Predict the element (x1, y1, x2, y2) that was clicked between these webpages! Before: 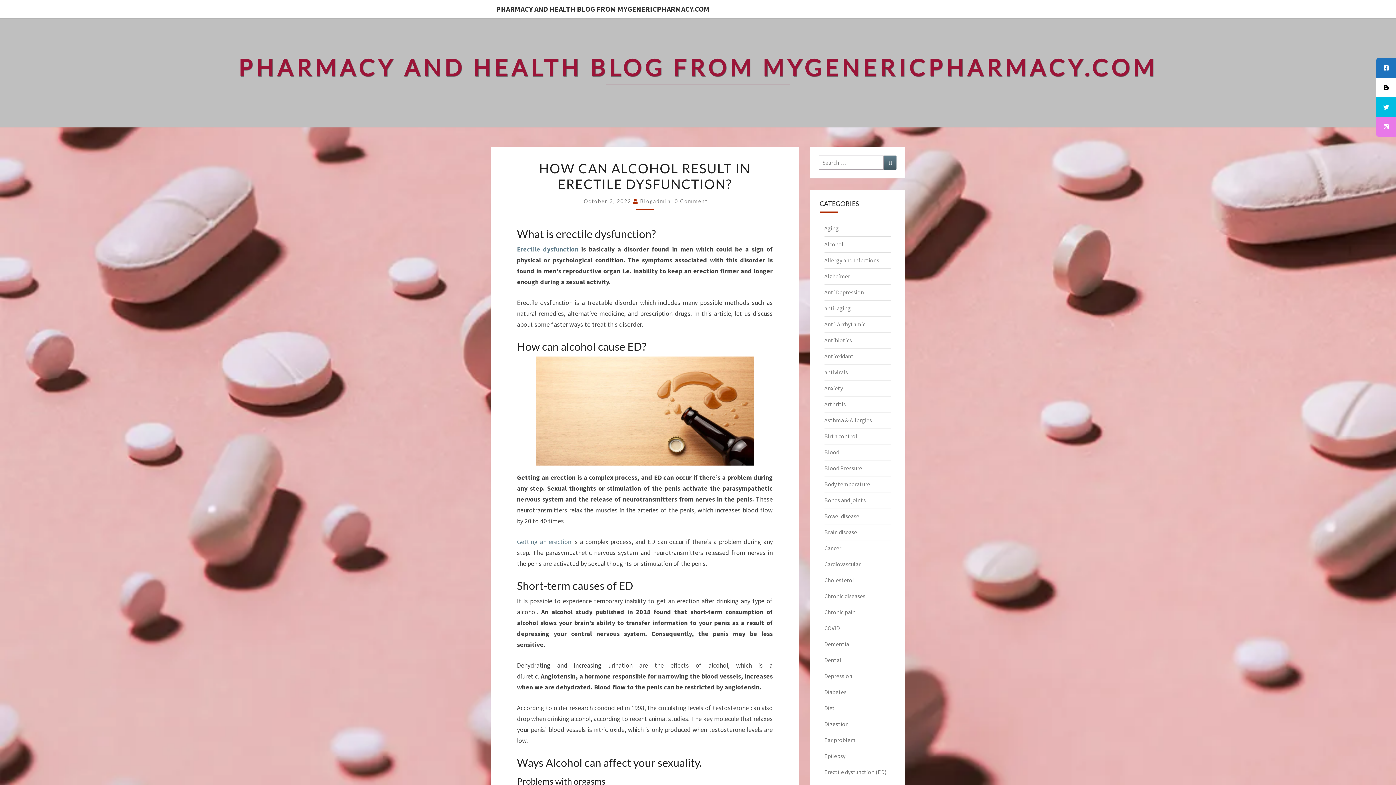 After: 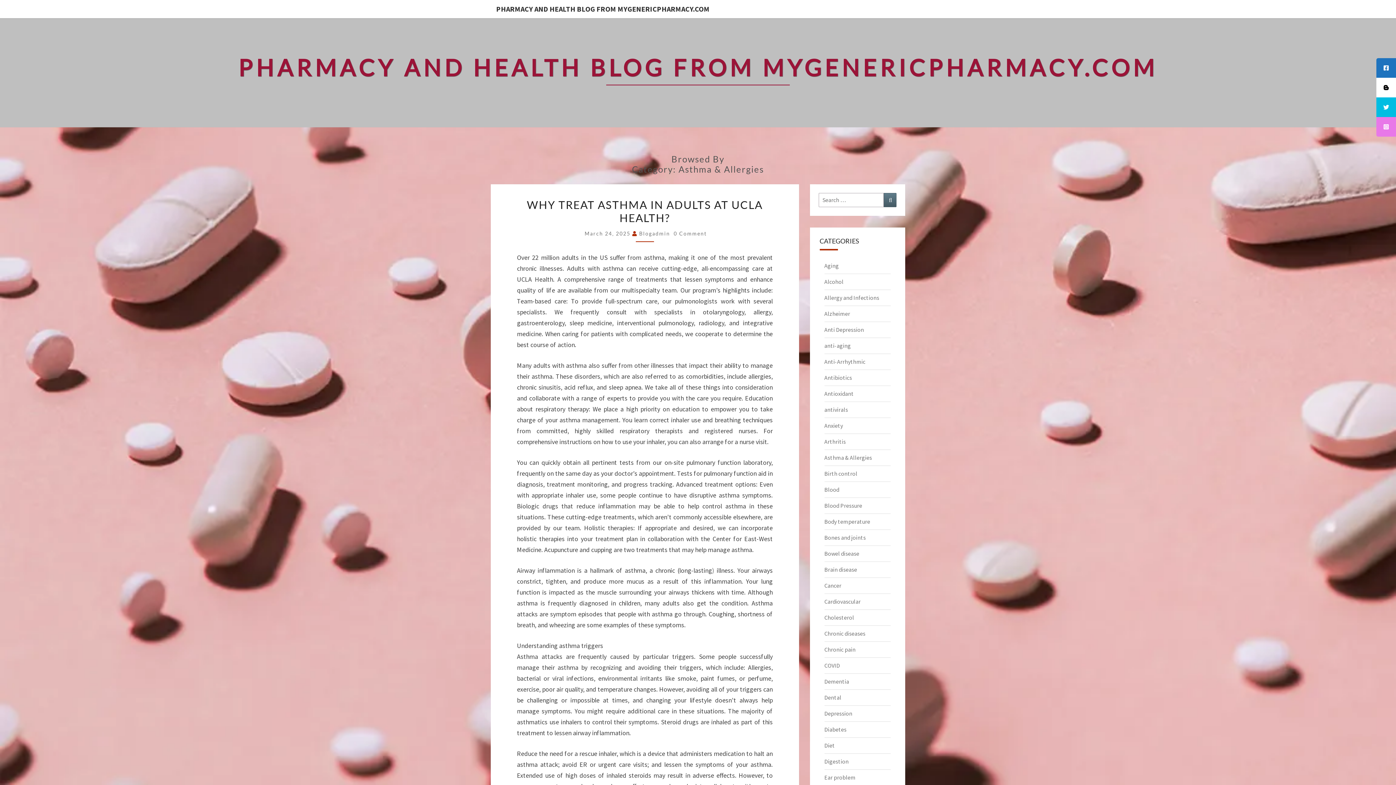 Action: bbox: (824, 416, 872, 424) label: Asthma & Allergies